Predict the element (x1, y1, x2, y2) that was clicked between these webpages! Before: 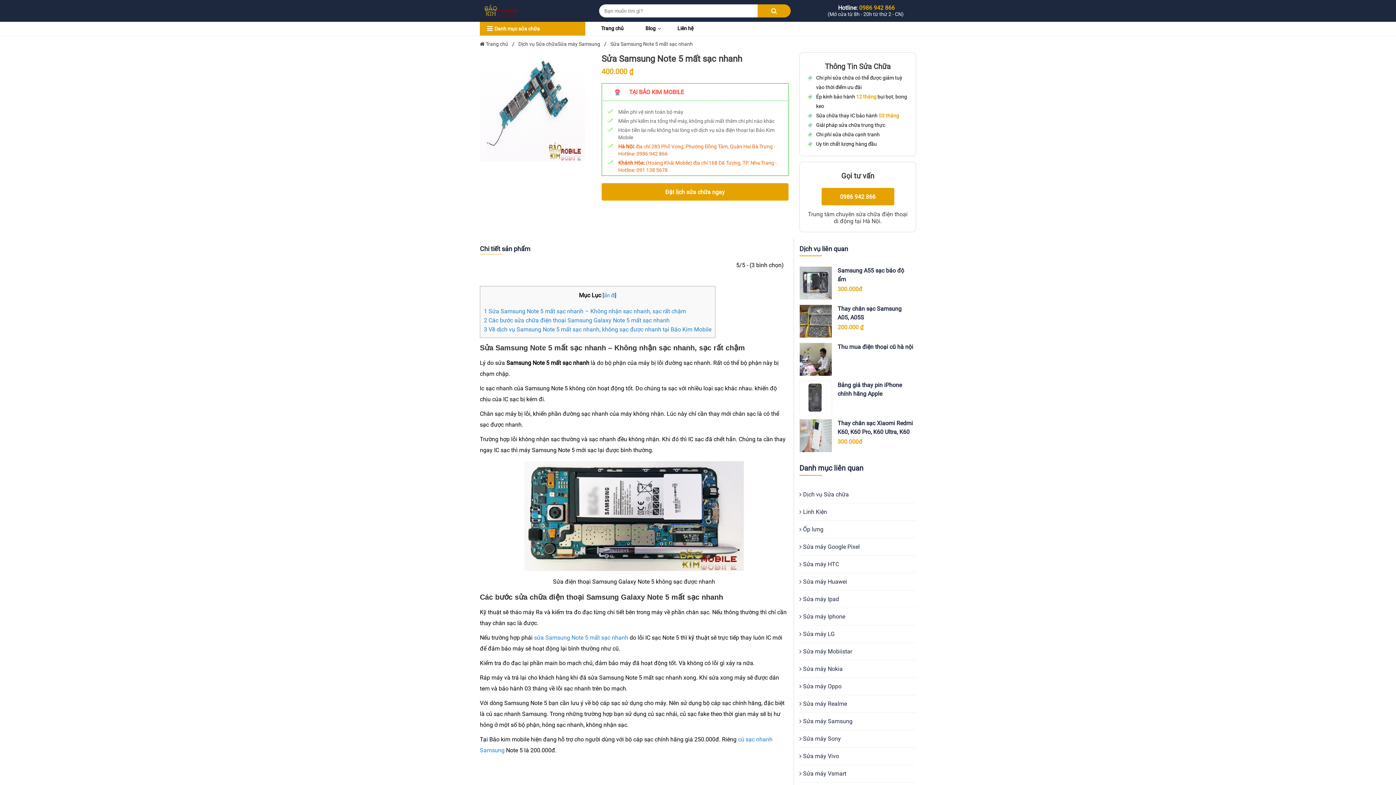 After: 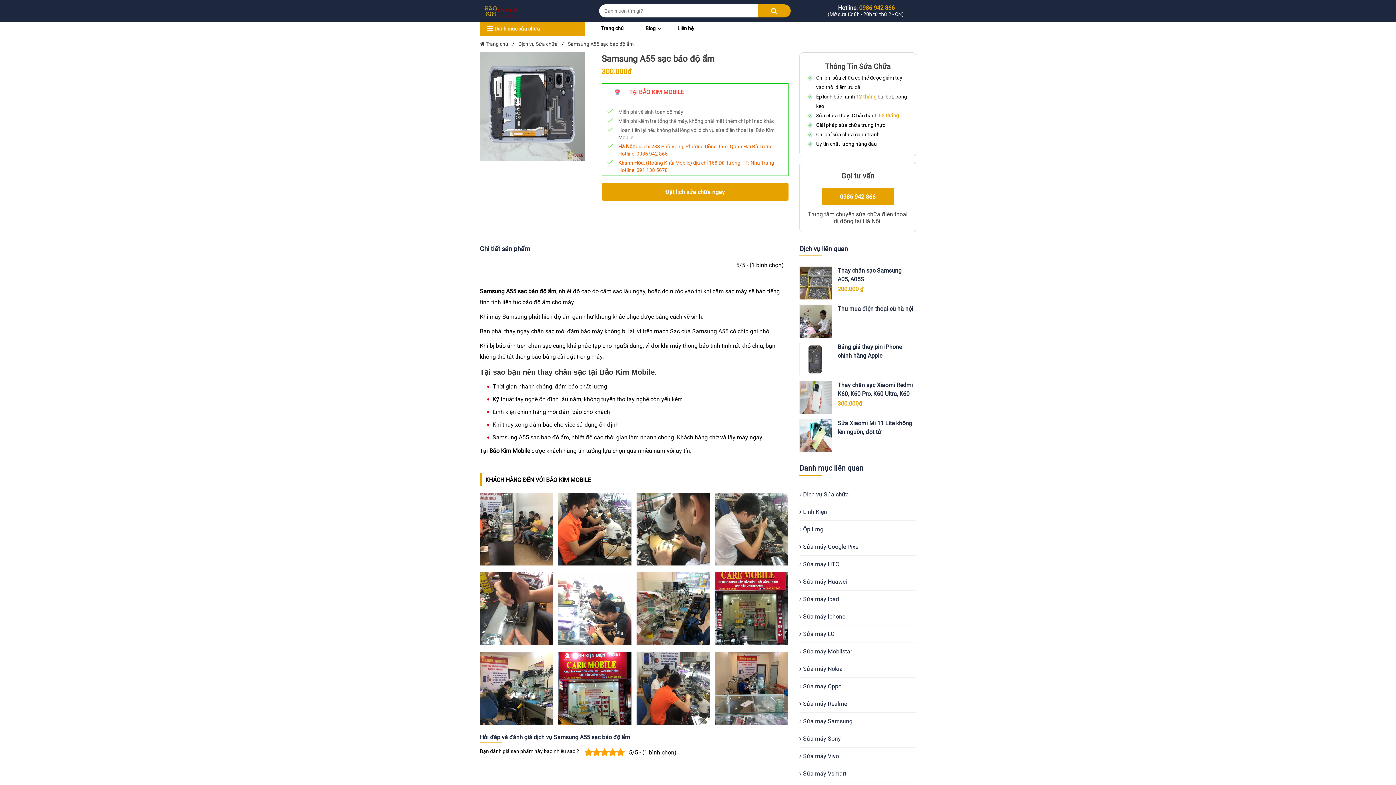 Action: bbox: (799, 266, 916, 299) label: Samsung A55 sạc báo độ ẩm
300.000đ